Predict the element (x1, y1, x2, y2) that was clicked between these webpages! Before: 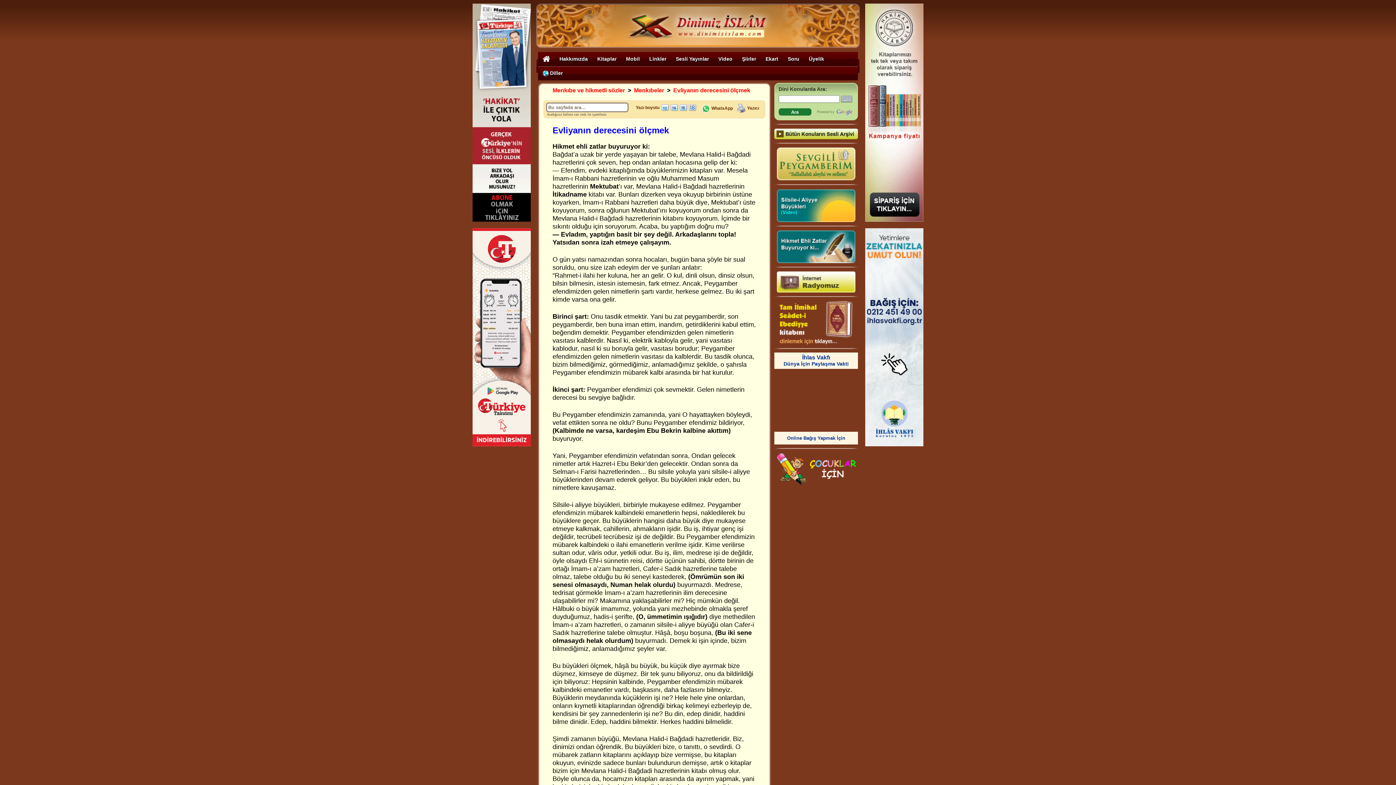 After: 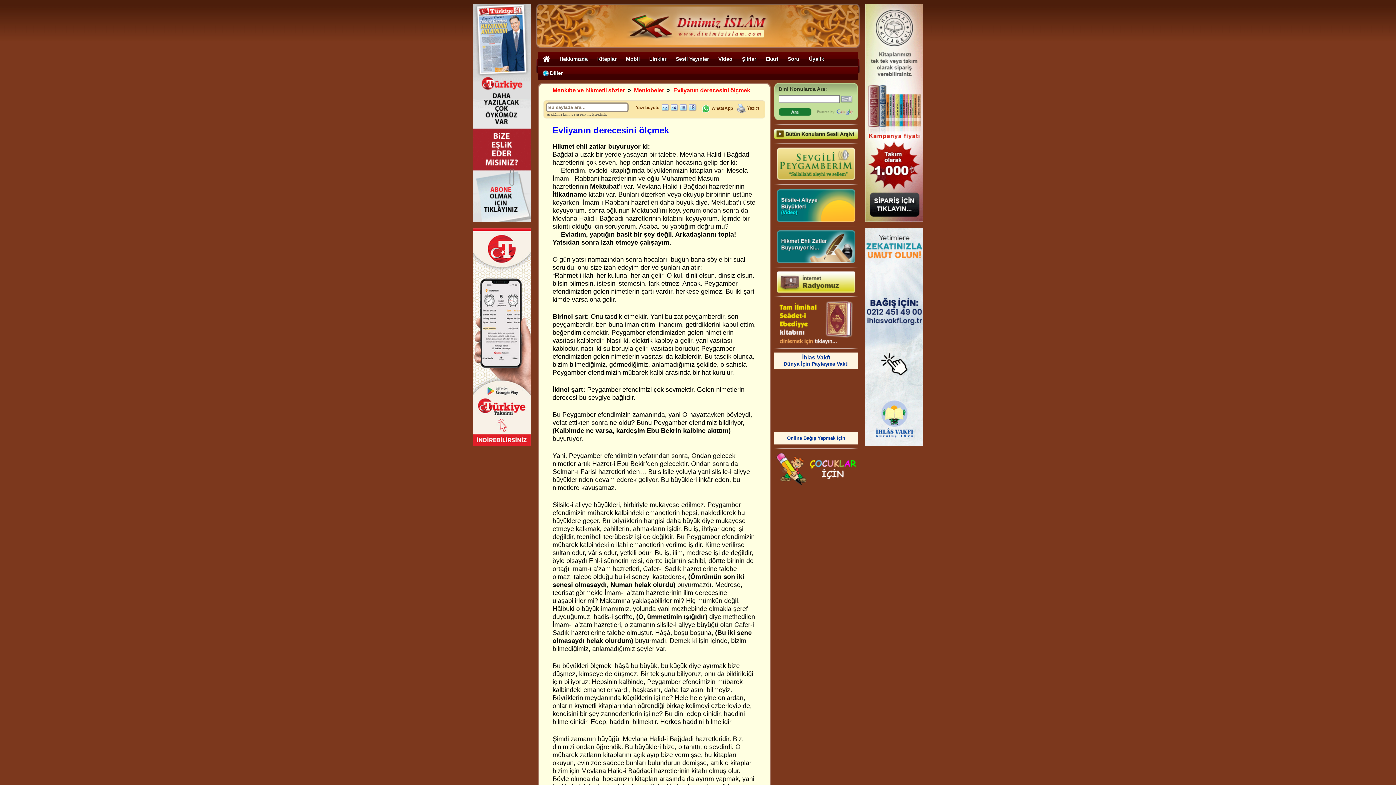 Action: label: İhlas Vakfı
Dünya İçin Paylaşma Vakti bbox: (783, 354, 848, 366)